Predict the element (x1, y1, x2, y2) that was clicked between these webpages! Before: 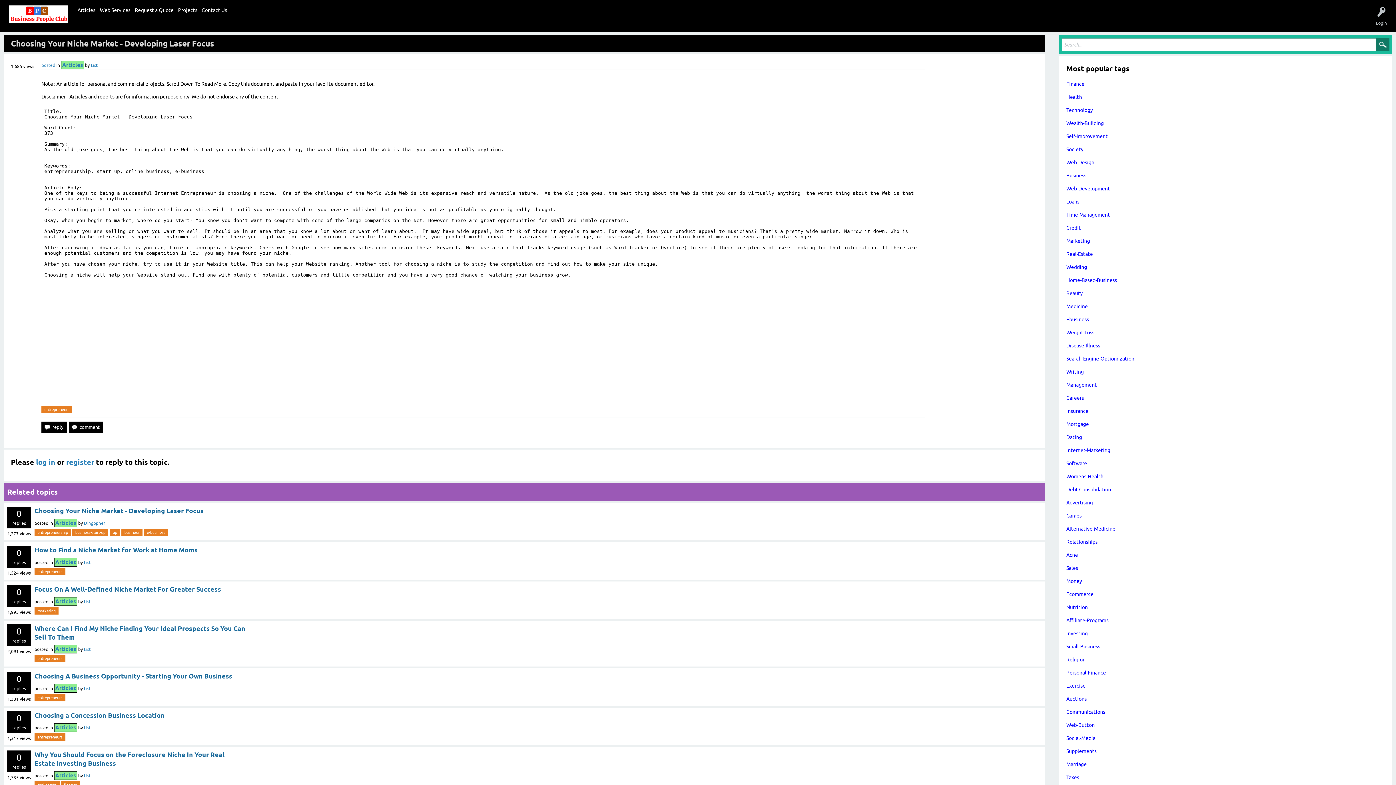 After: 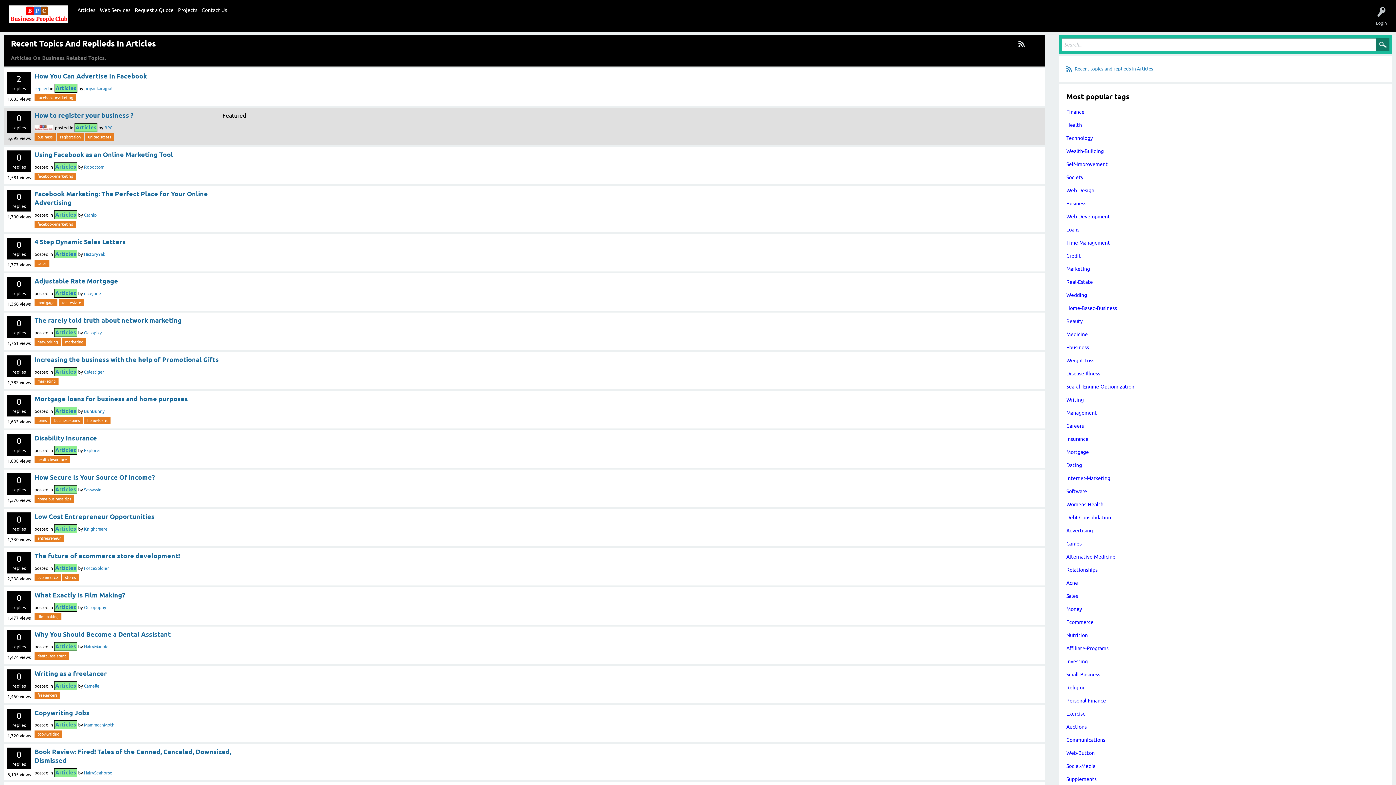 Action: label: Articles bbox: (55, 559, 76, 565)